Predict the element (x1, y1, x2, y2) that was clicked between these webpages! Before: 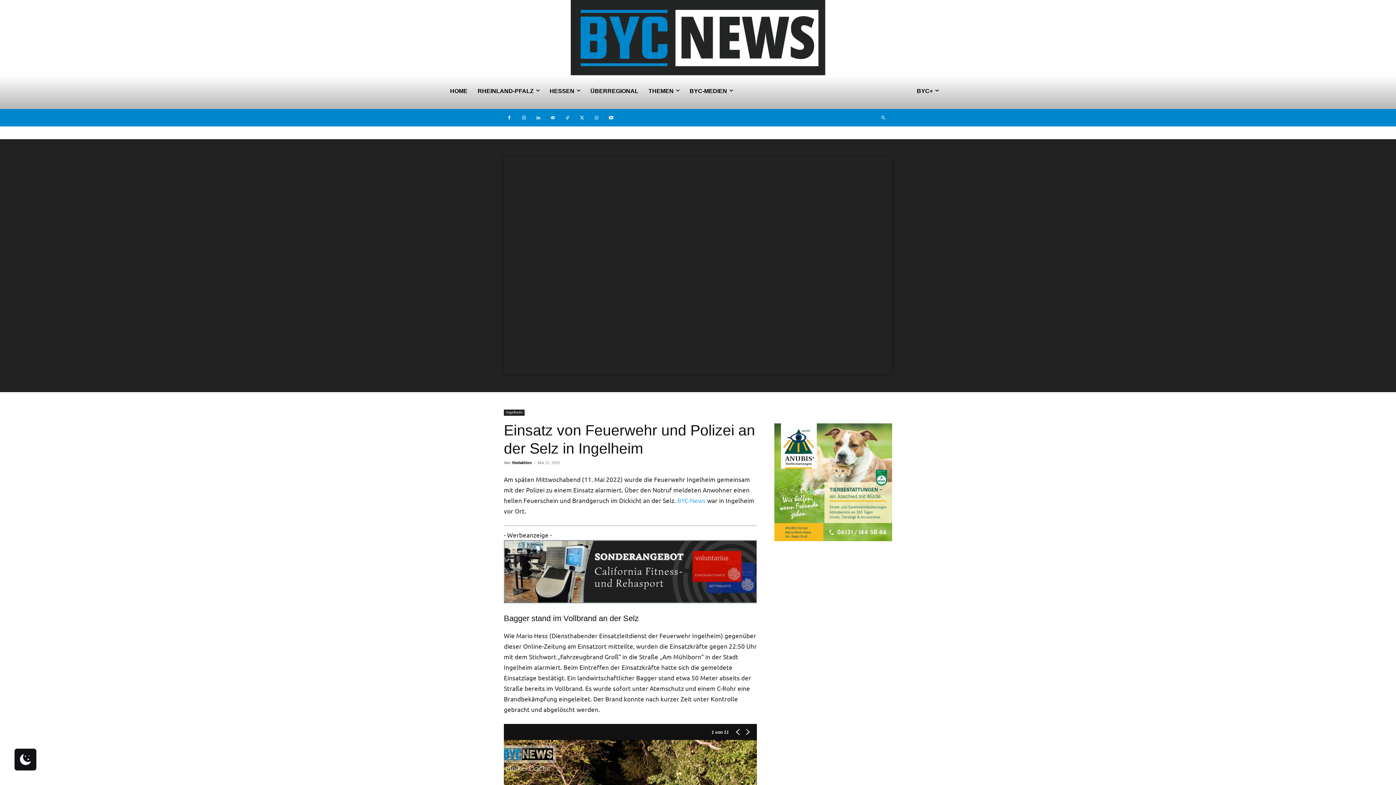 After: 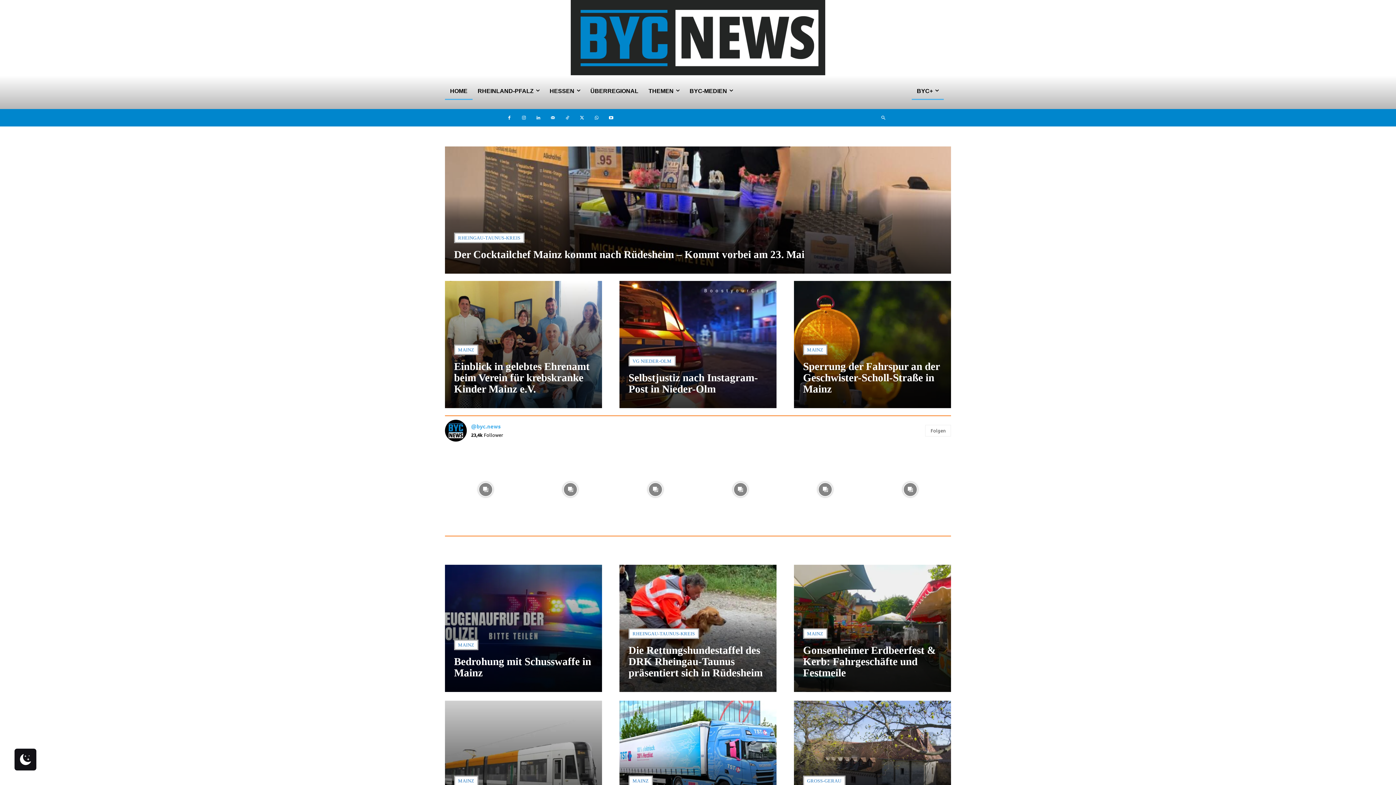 Action: bbox: (677, 496, 705, 504) label: BYC-News